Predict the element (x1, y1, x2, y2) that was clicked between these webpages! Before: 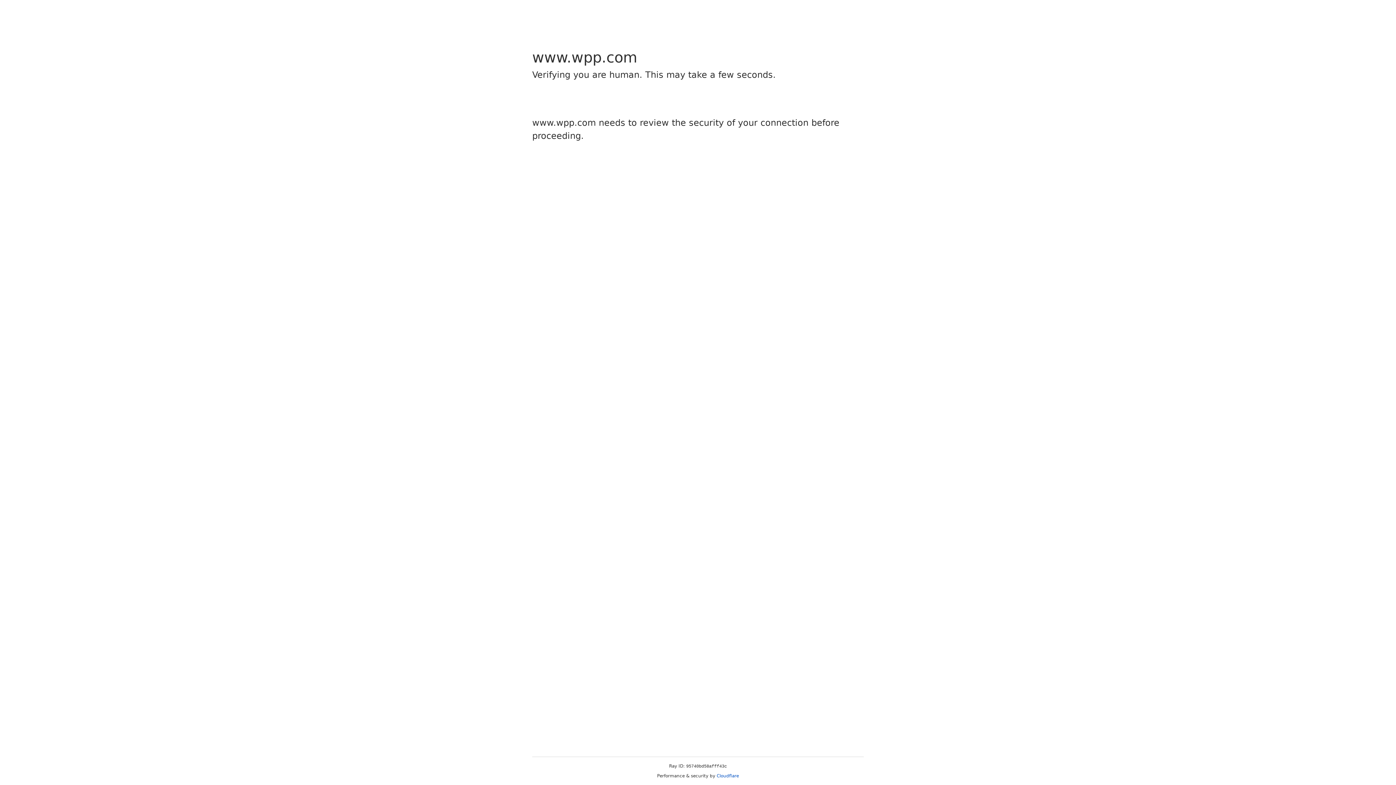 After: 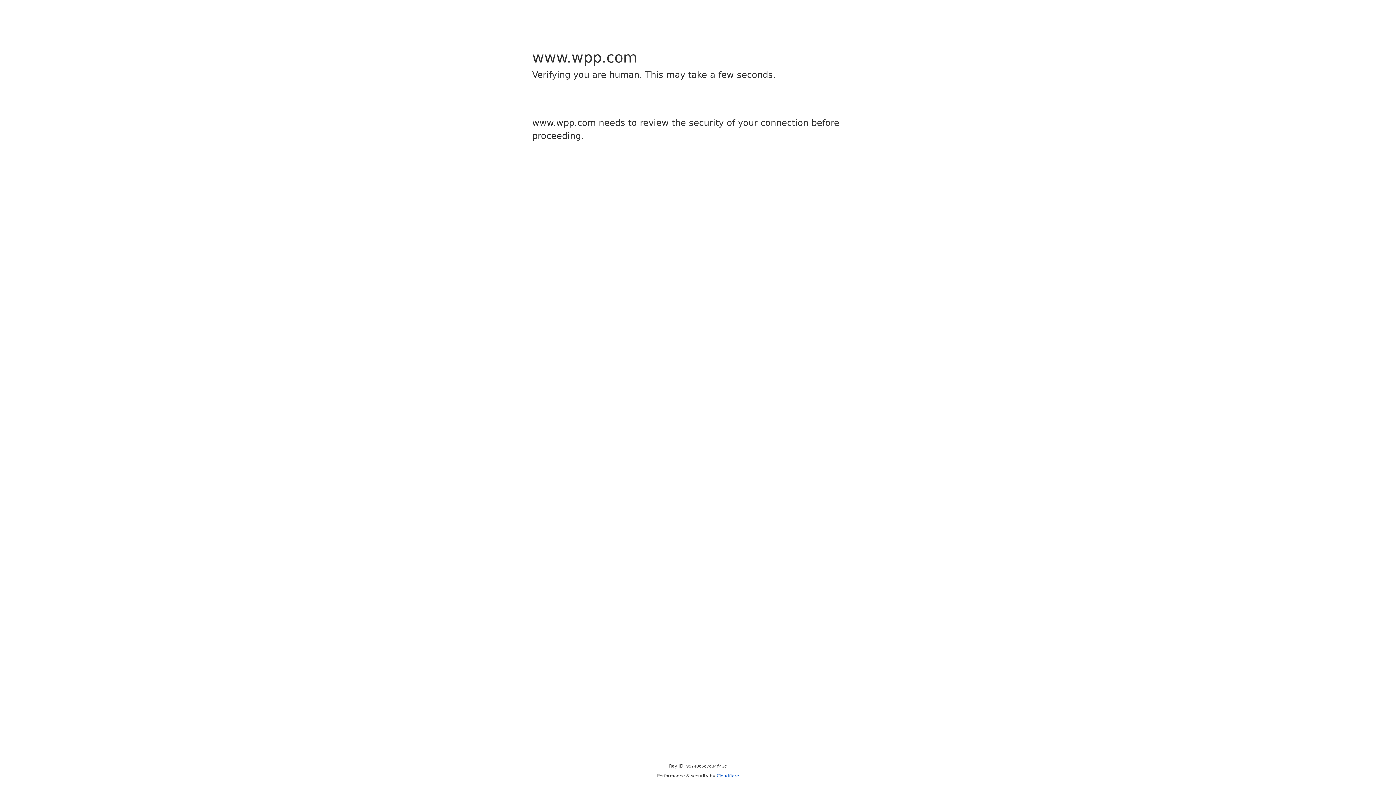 Action: bbox: (716, 773, 739, 778) label: Cloudflare